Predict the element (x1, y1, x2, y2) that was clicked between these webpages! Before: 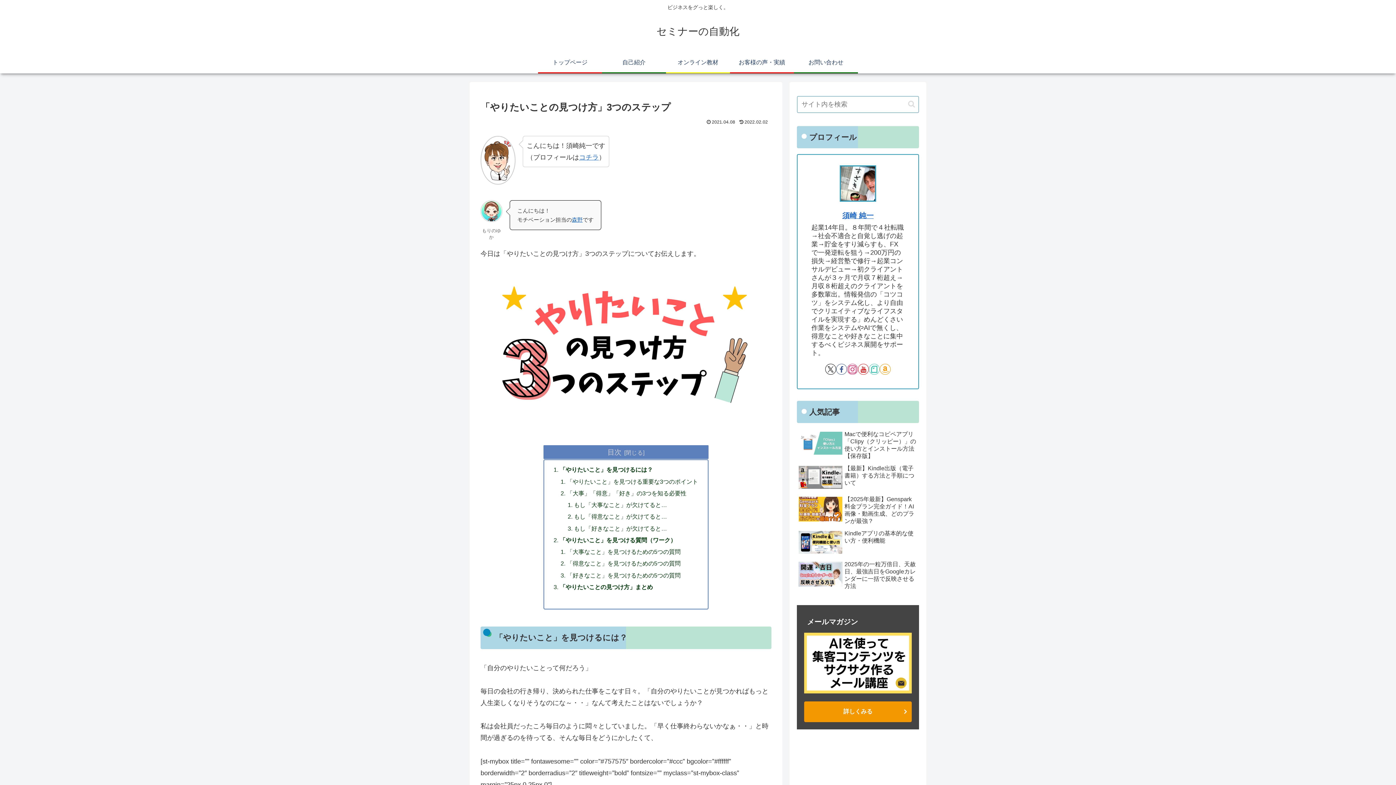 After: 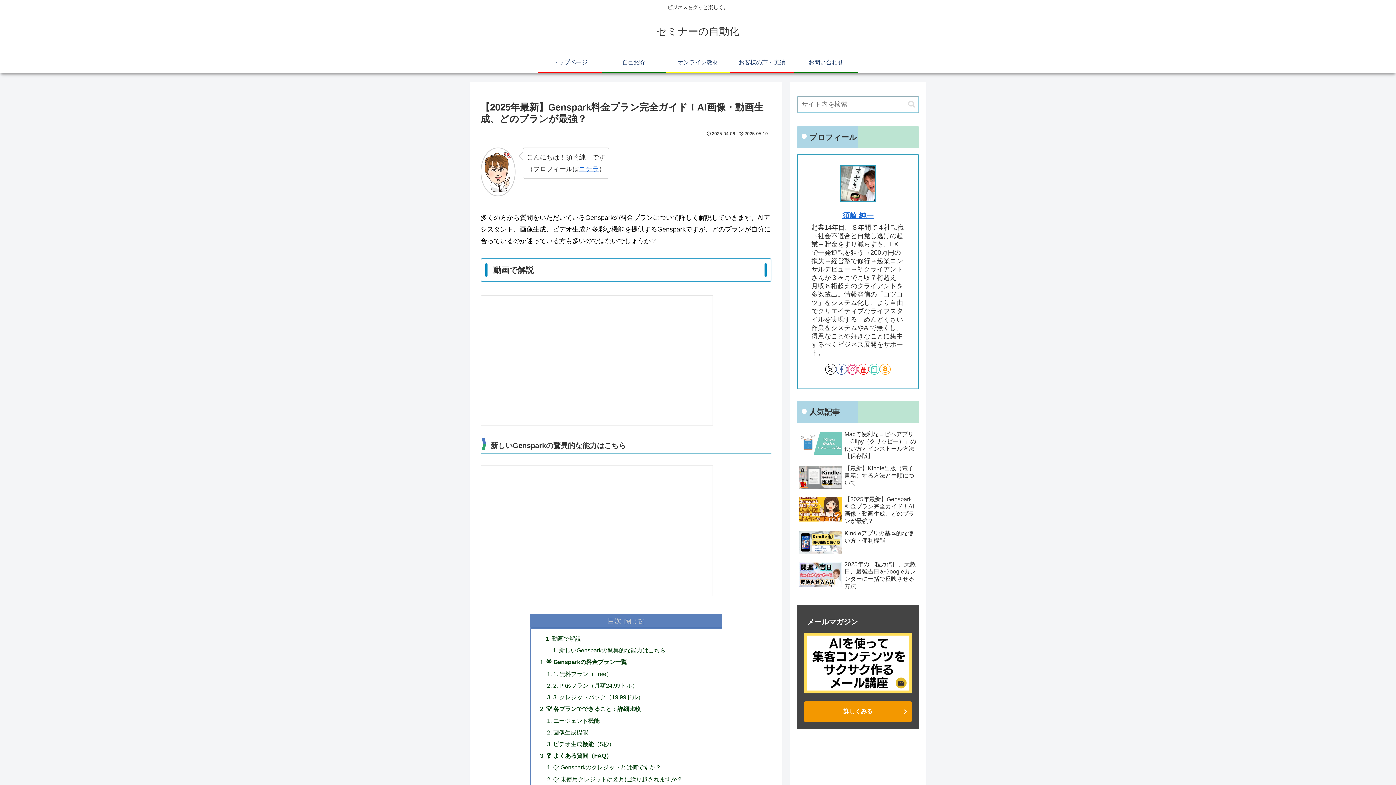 Action: bbox: (797, 494, 919, 527) label: 【2025年最新】Genspark料金プラン完全ガイド！AI画像・動画生成、どのプランが最強？